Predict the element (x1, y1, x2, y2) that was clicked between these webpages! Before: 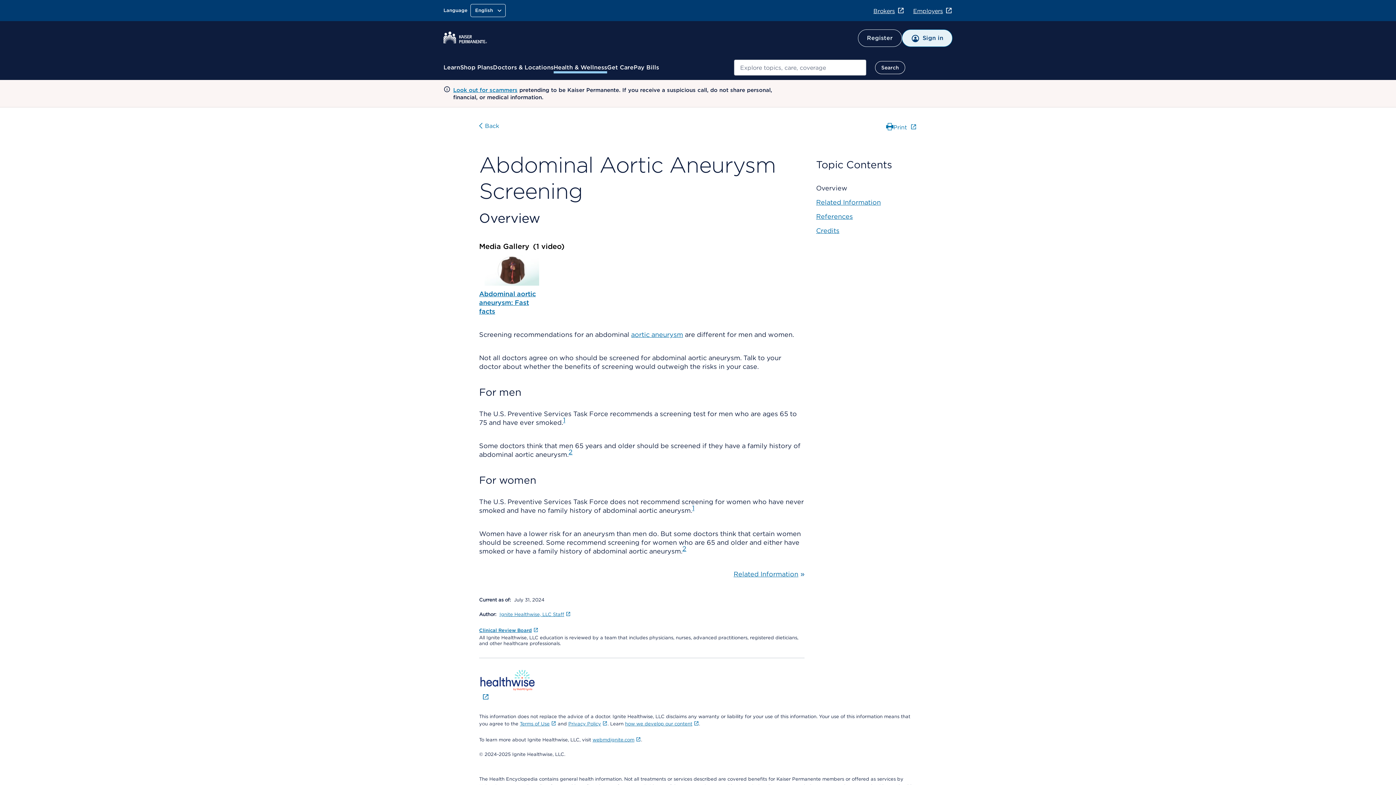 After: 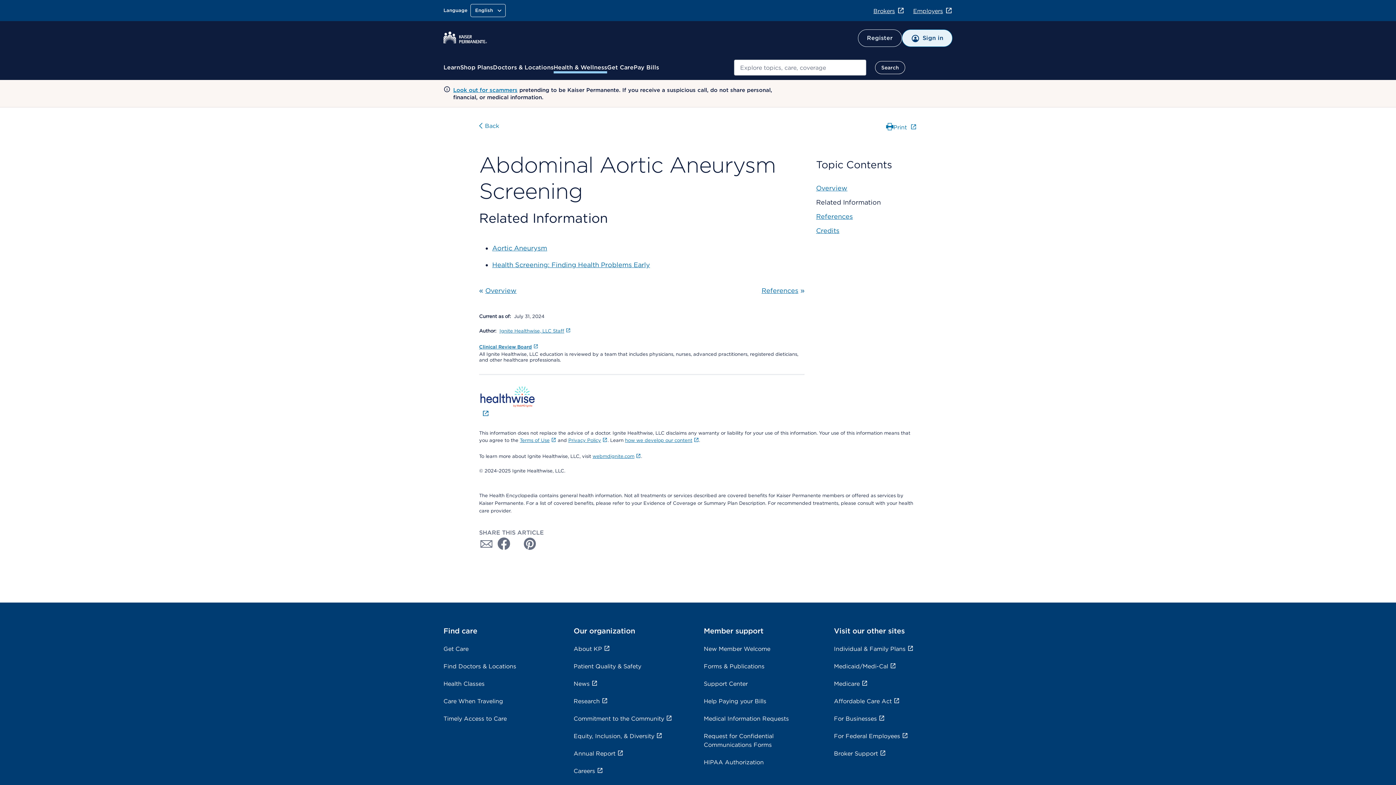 Action: bbox: (816, 198, 881, 206) label: Related Information